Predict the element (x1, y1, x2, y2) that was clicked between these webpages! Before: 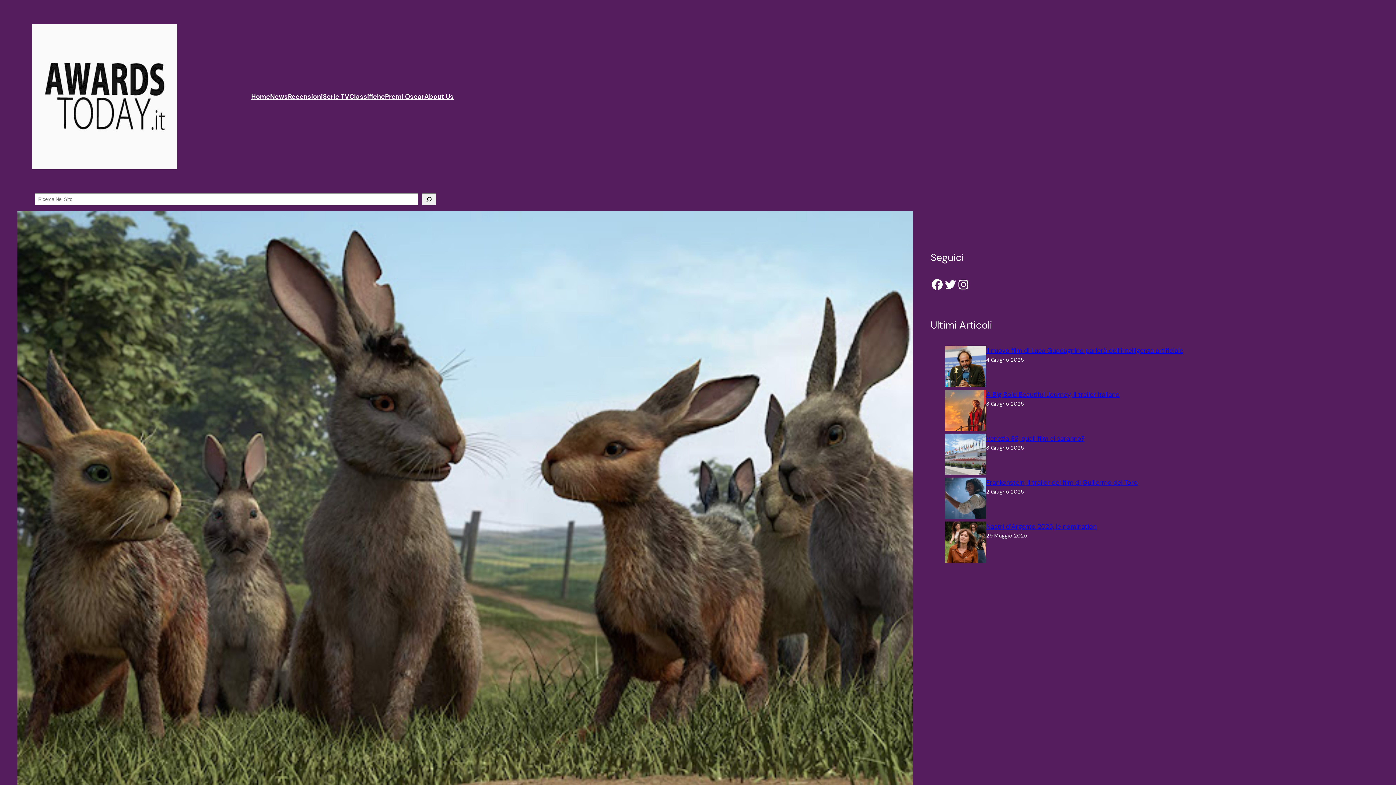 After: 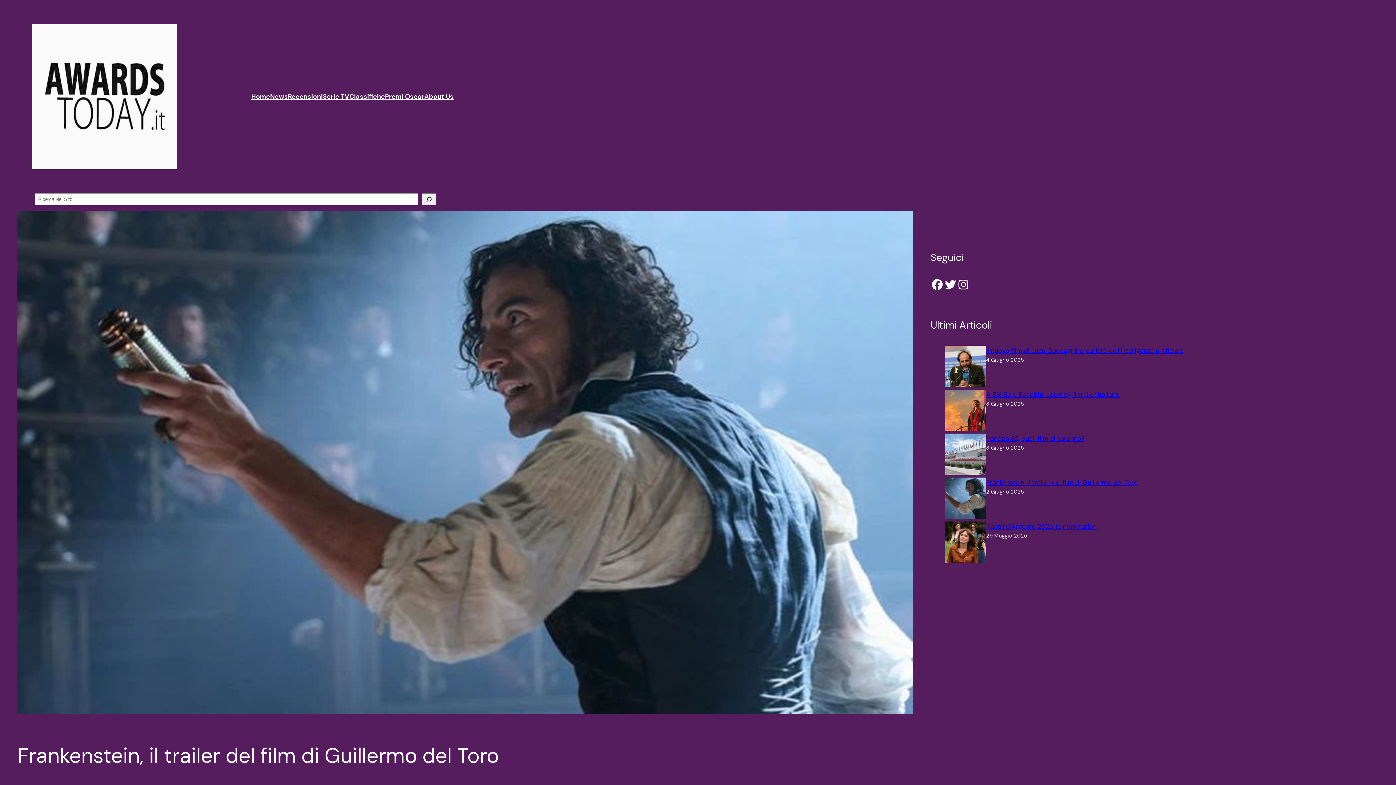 Action: label: Frankenstein, il trailer del film di Guillermo del Toro bbox: (945, 477, 986, 521)